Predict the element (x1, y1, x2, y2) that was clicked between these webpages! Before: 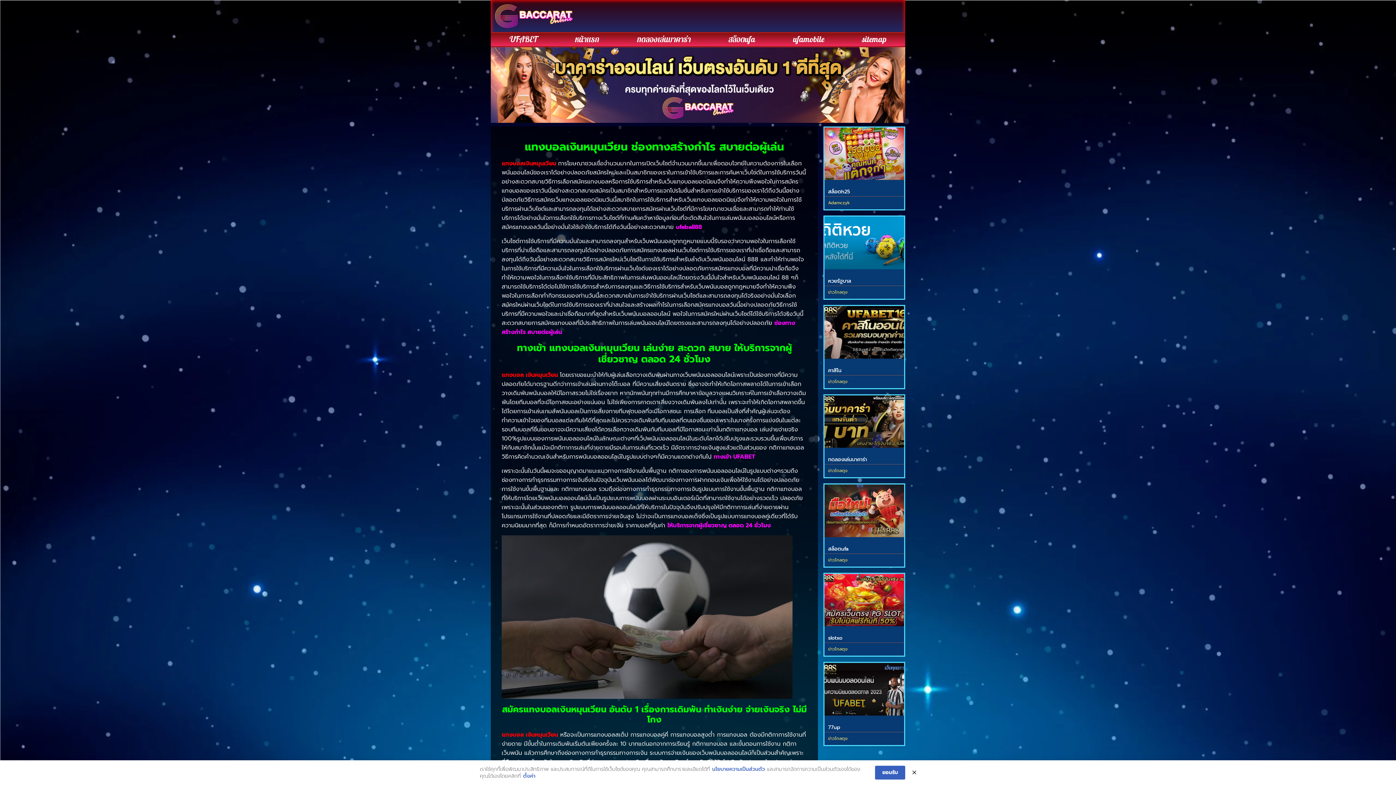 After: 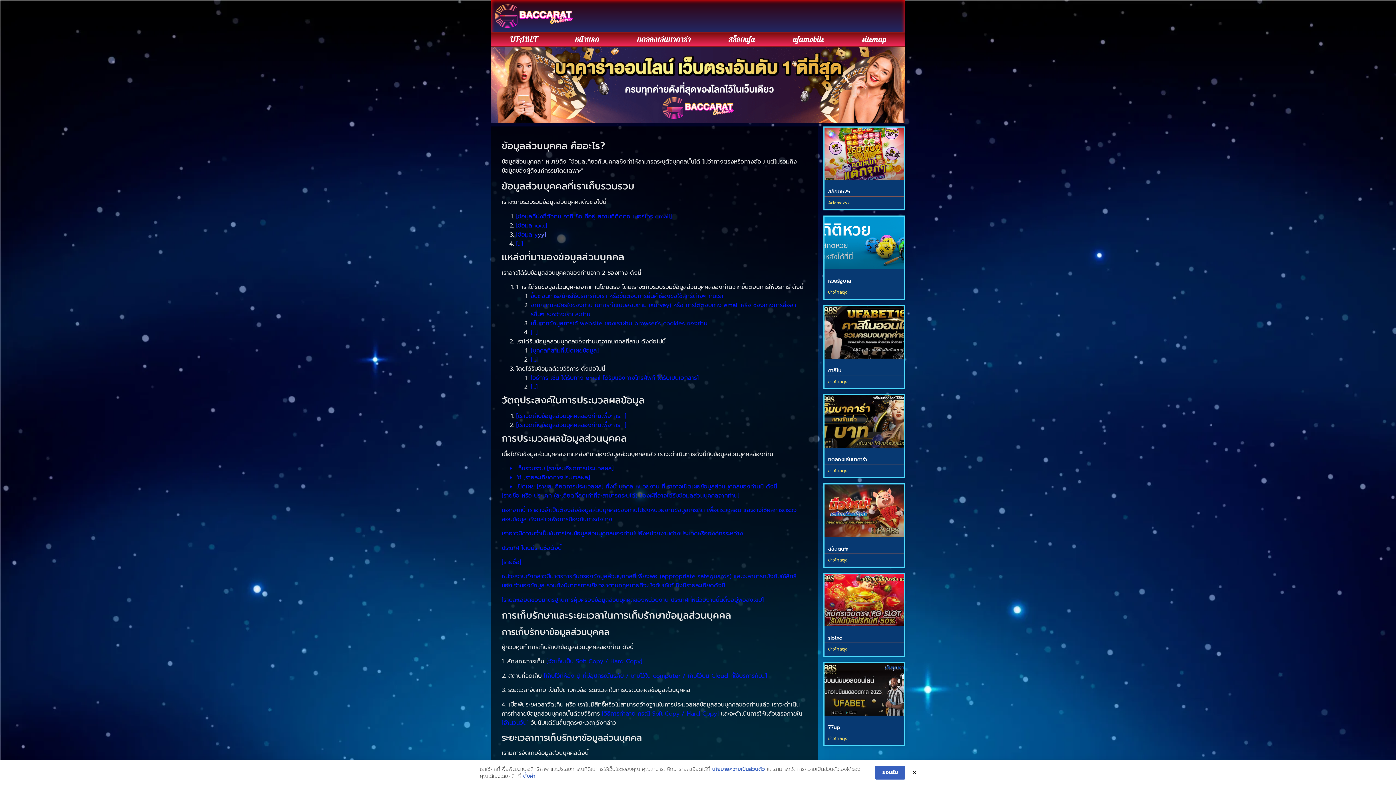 Action: label: นโยบายความเป็นส่วนตัว bbox: (712, 766, 765, 773)